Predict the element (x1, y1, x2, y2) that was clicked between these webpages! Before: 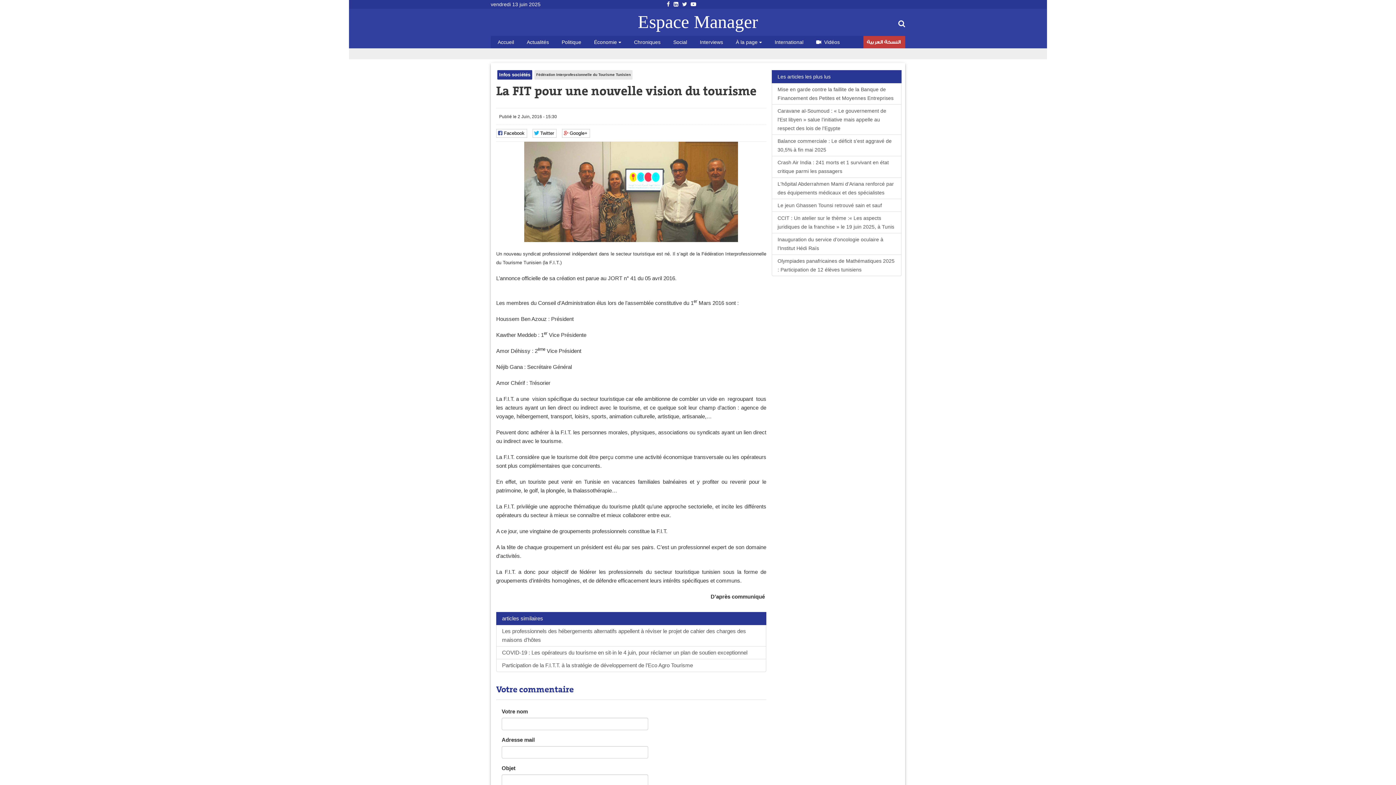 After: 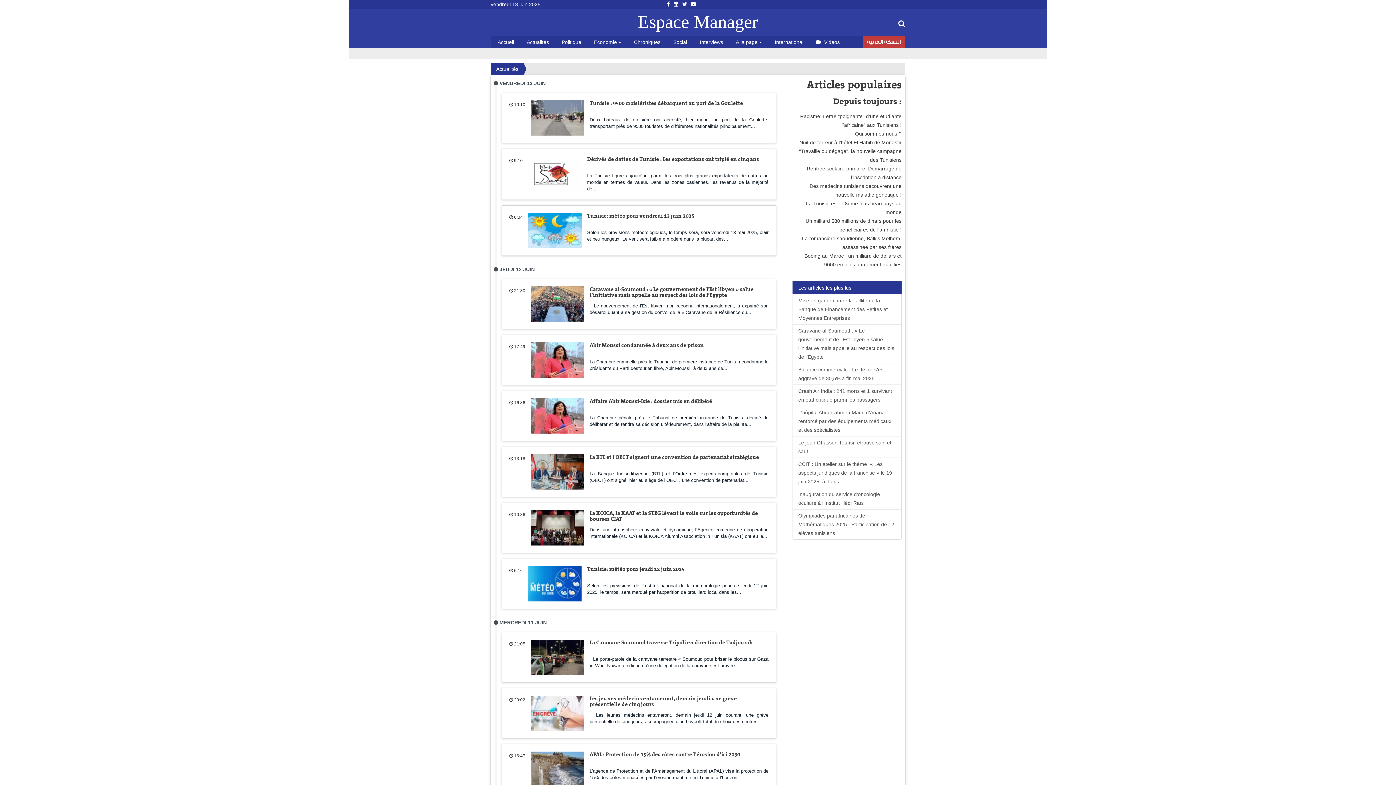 Action: bbox: (520, 36, 553, 48) label: Actualités